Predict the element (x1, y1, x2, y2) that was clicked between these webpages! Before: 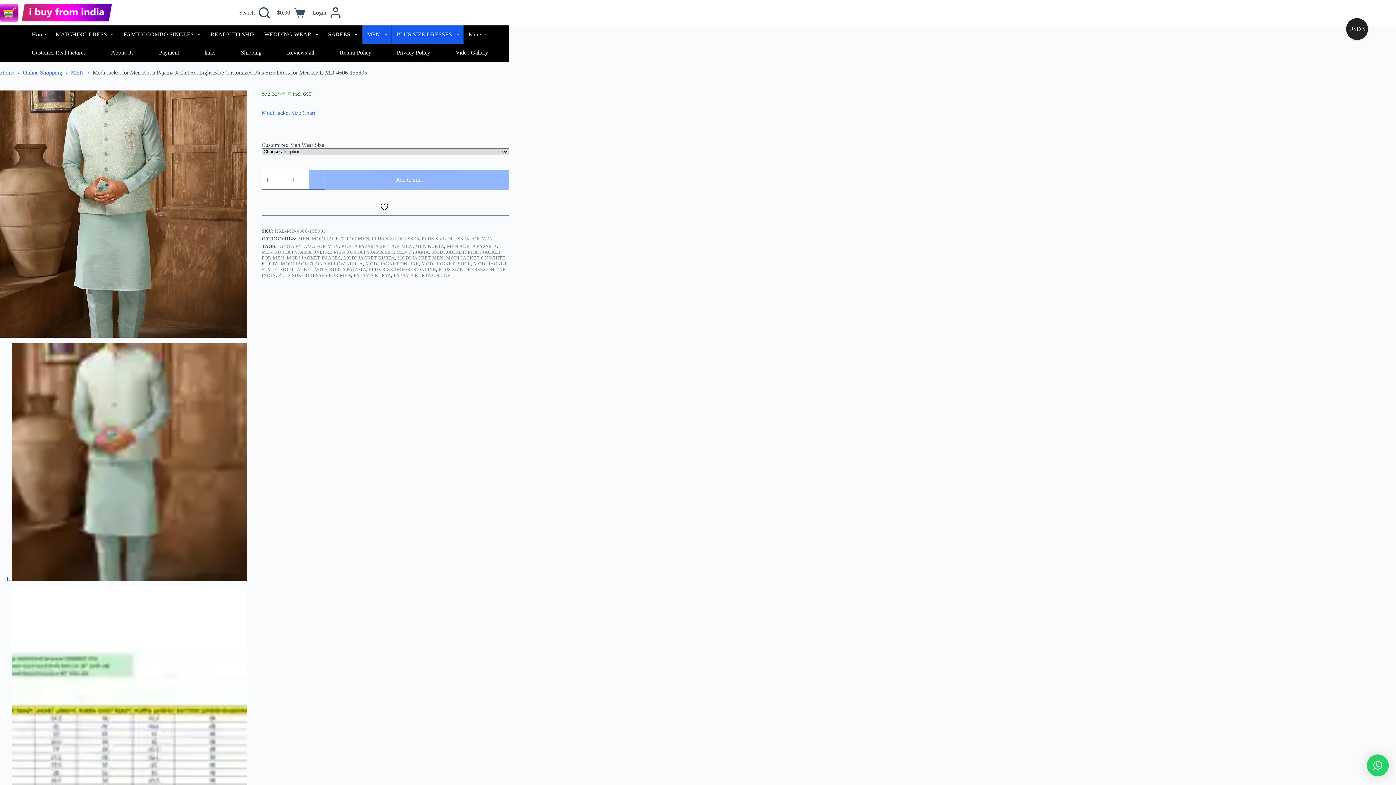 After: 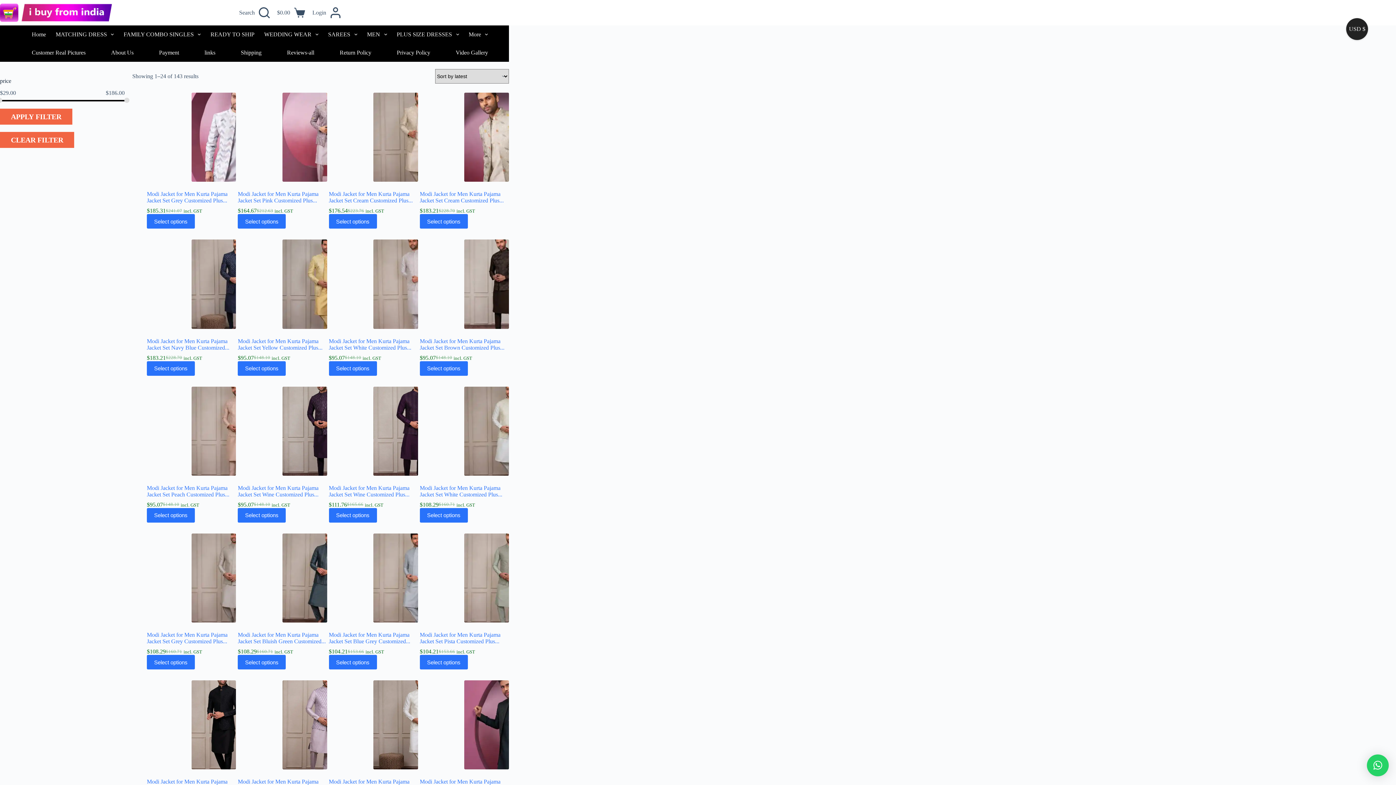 Action: label: MODI JACKET WITH KURTA PAJAMA bbox: (280, 267, 366, 272)